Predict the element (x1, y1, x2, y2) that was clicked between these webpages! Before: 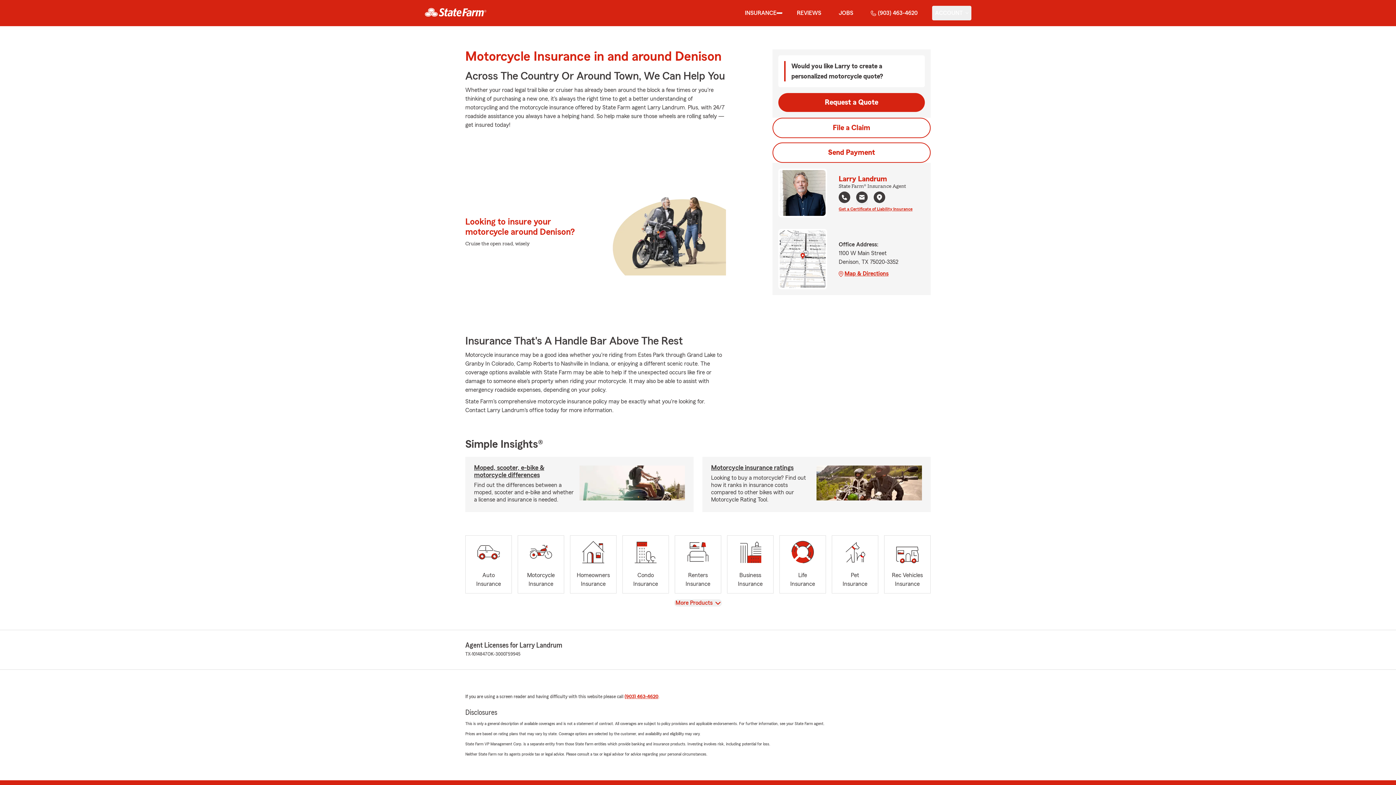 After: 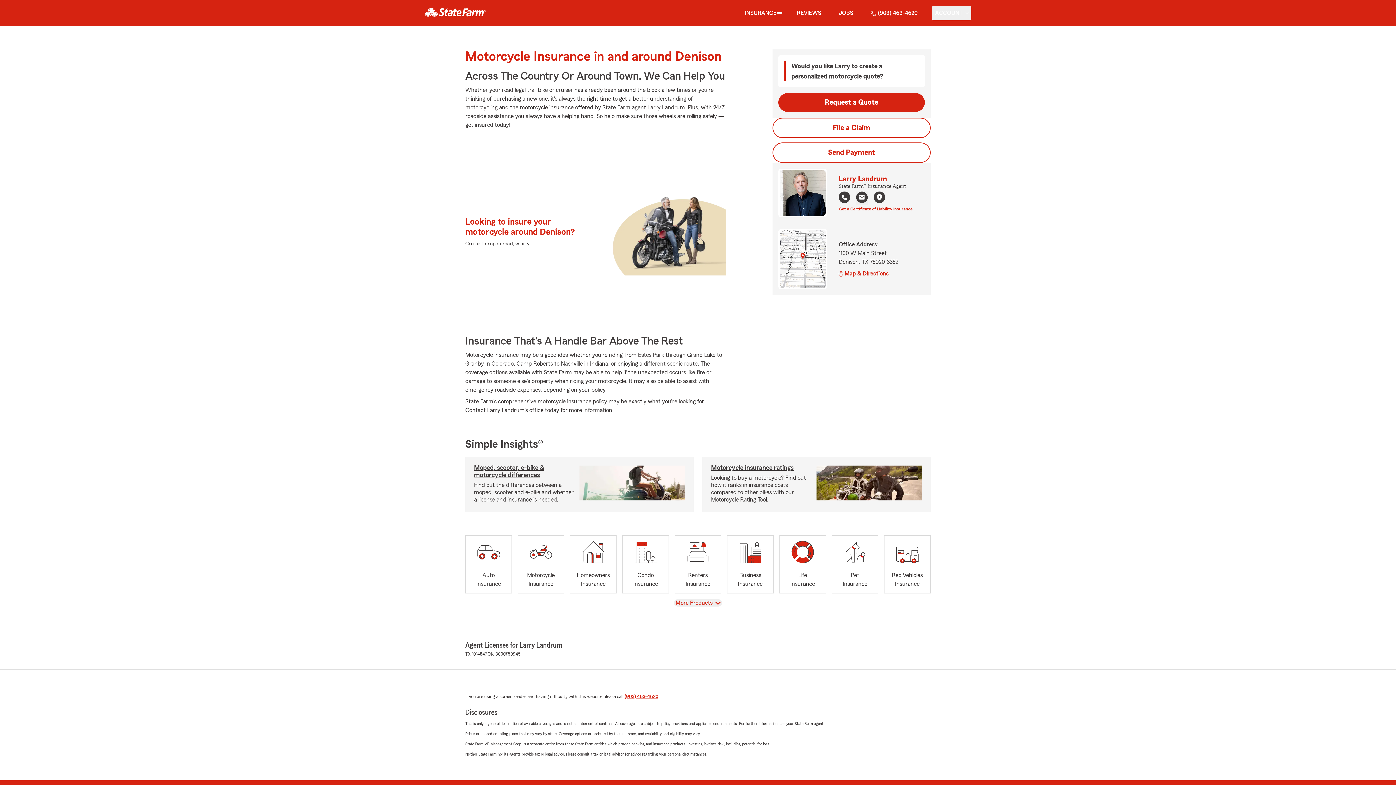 Action: label: Motorcycle
Insurance bbox: (517, 535, 564, 593)